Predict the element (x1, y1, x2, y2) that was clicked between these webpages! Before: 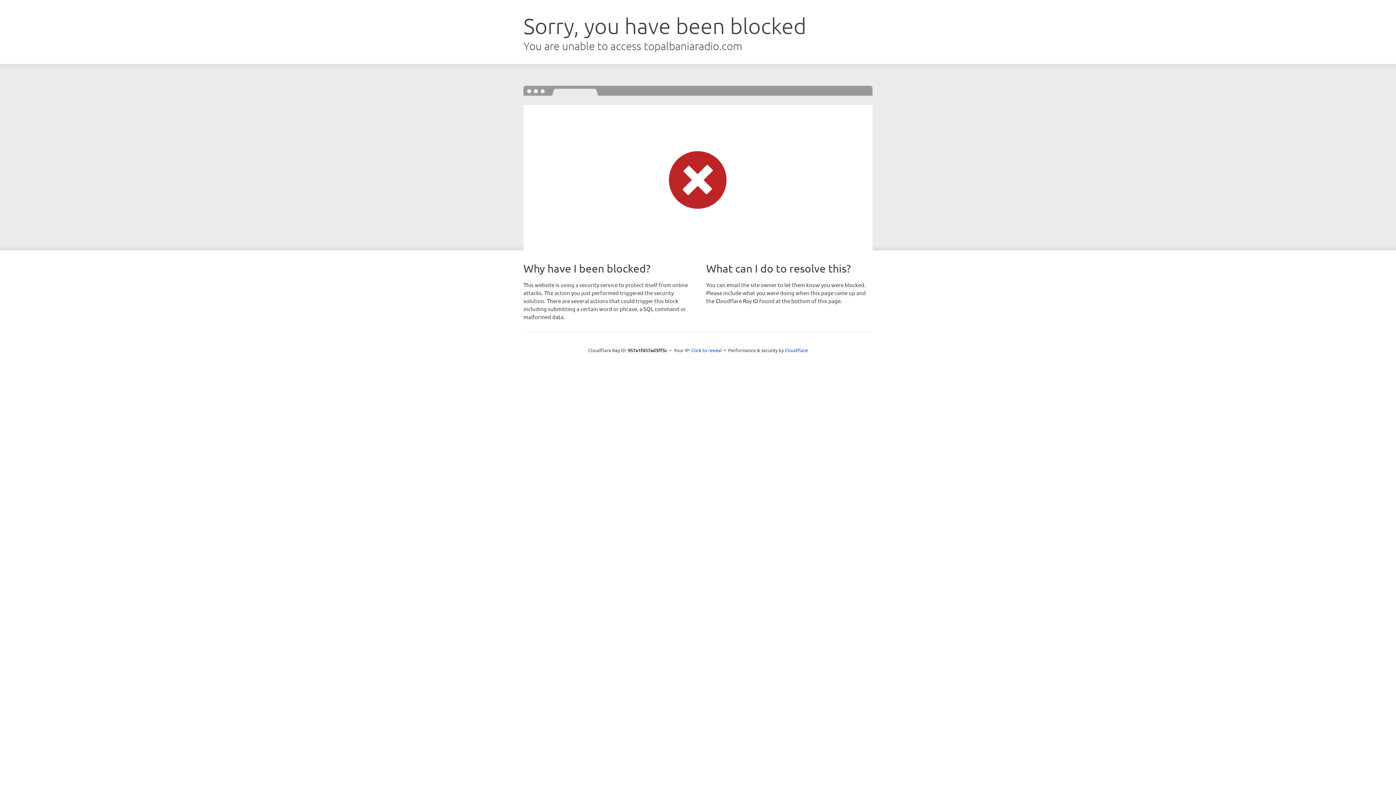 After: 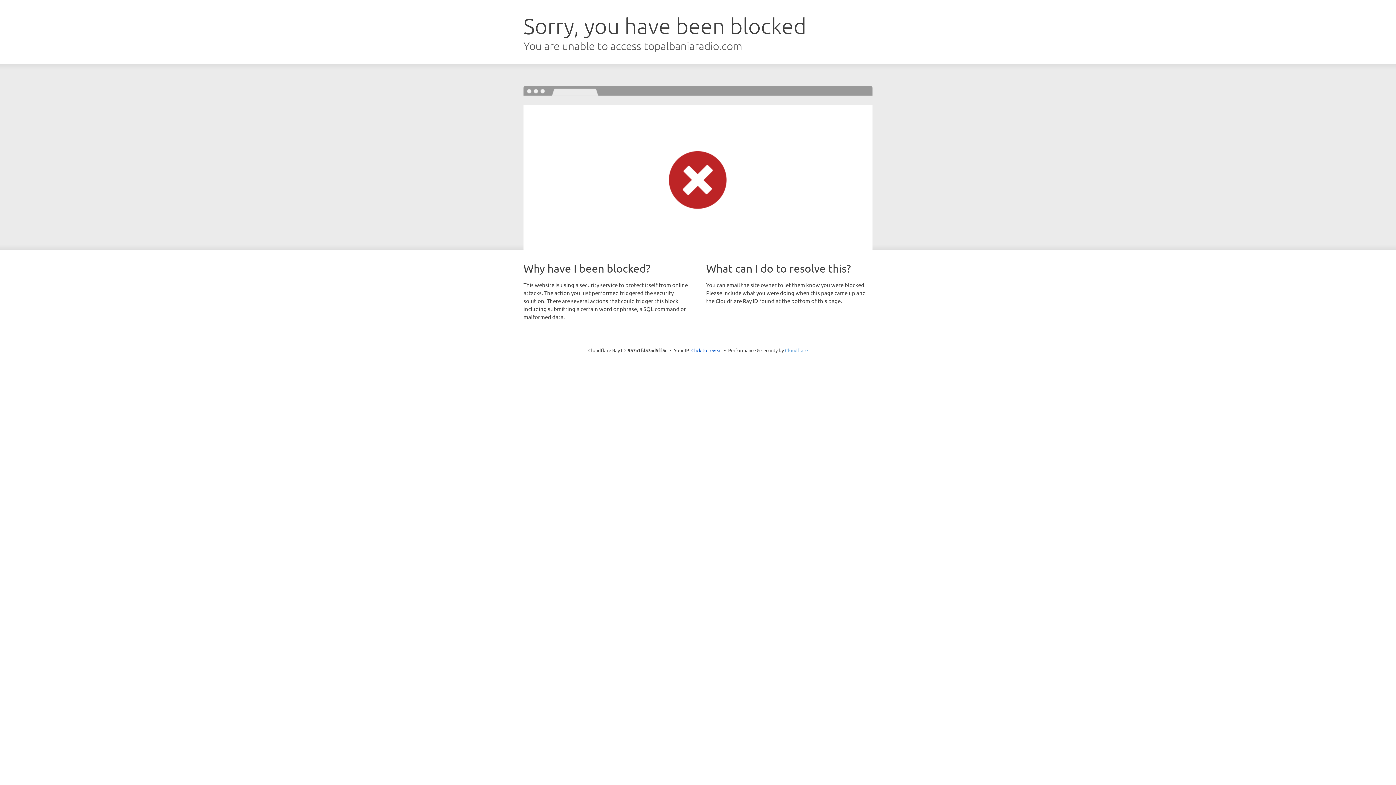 Action: bbox: (785, 347, 808, 353) label: Cloudflare